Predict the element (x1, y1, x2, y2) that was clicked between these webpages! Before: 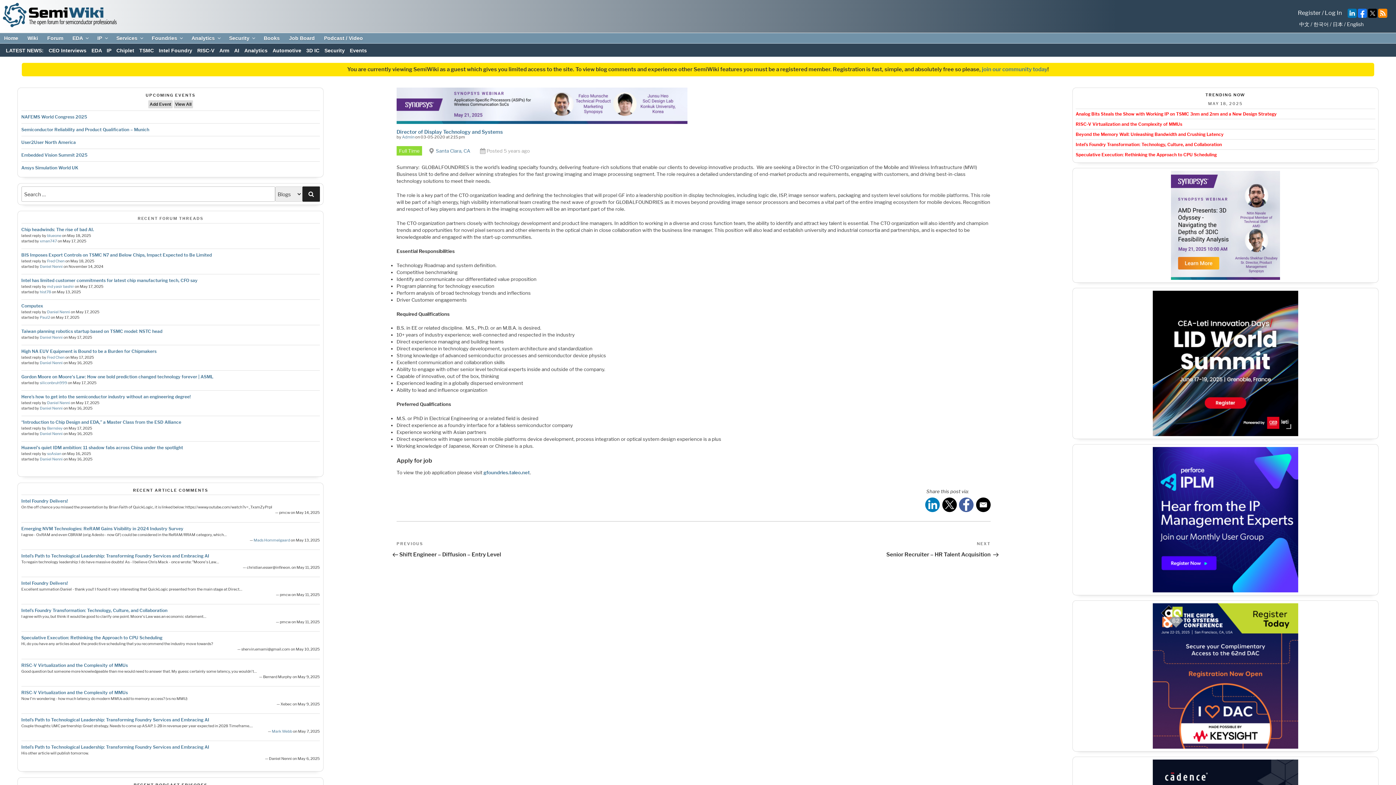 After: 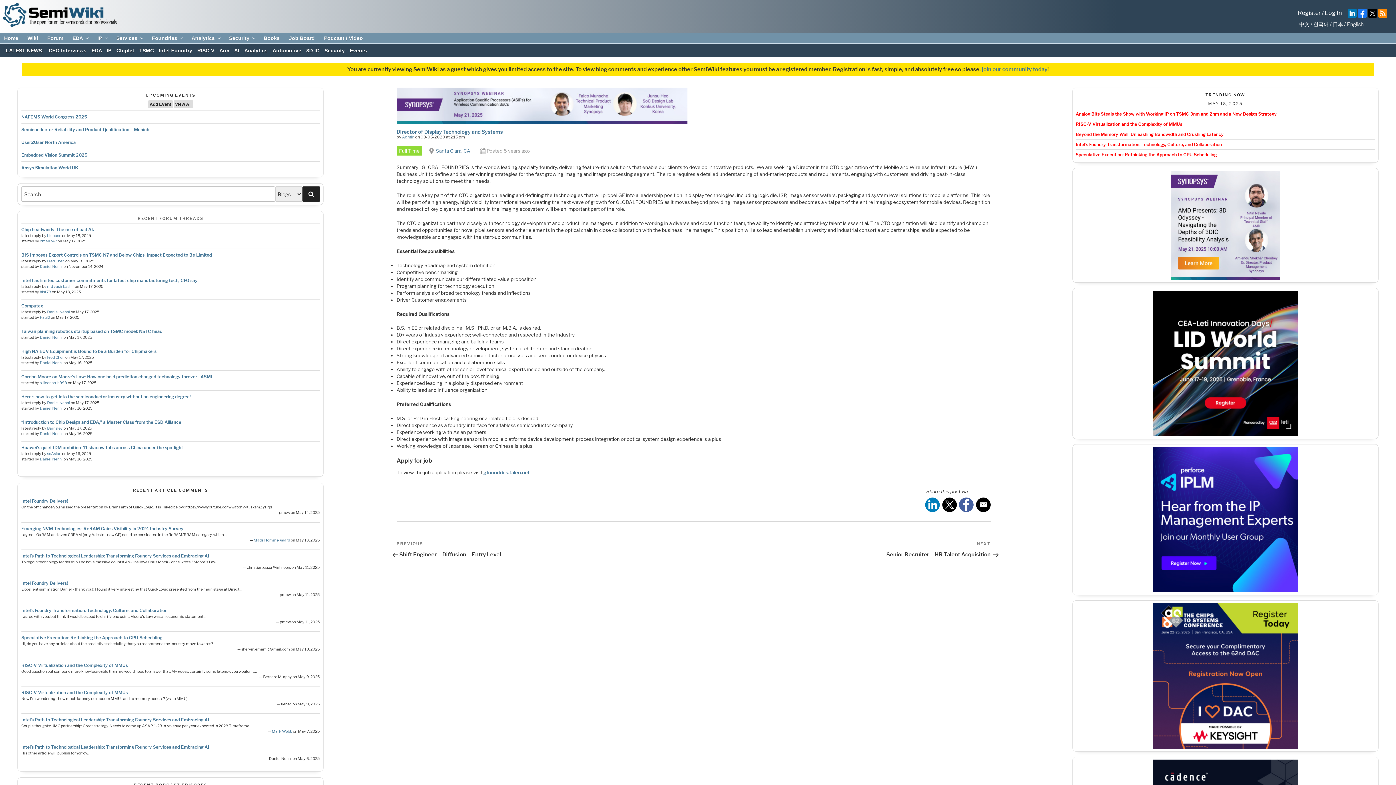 Action: label: / English bbox: (1344, 21, 1364, 27)